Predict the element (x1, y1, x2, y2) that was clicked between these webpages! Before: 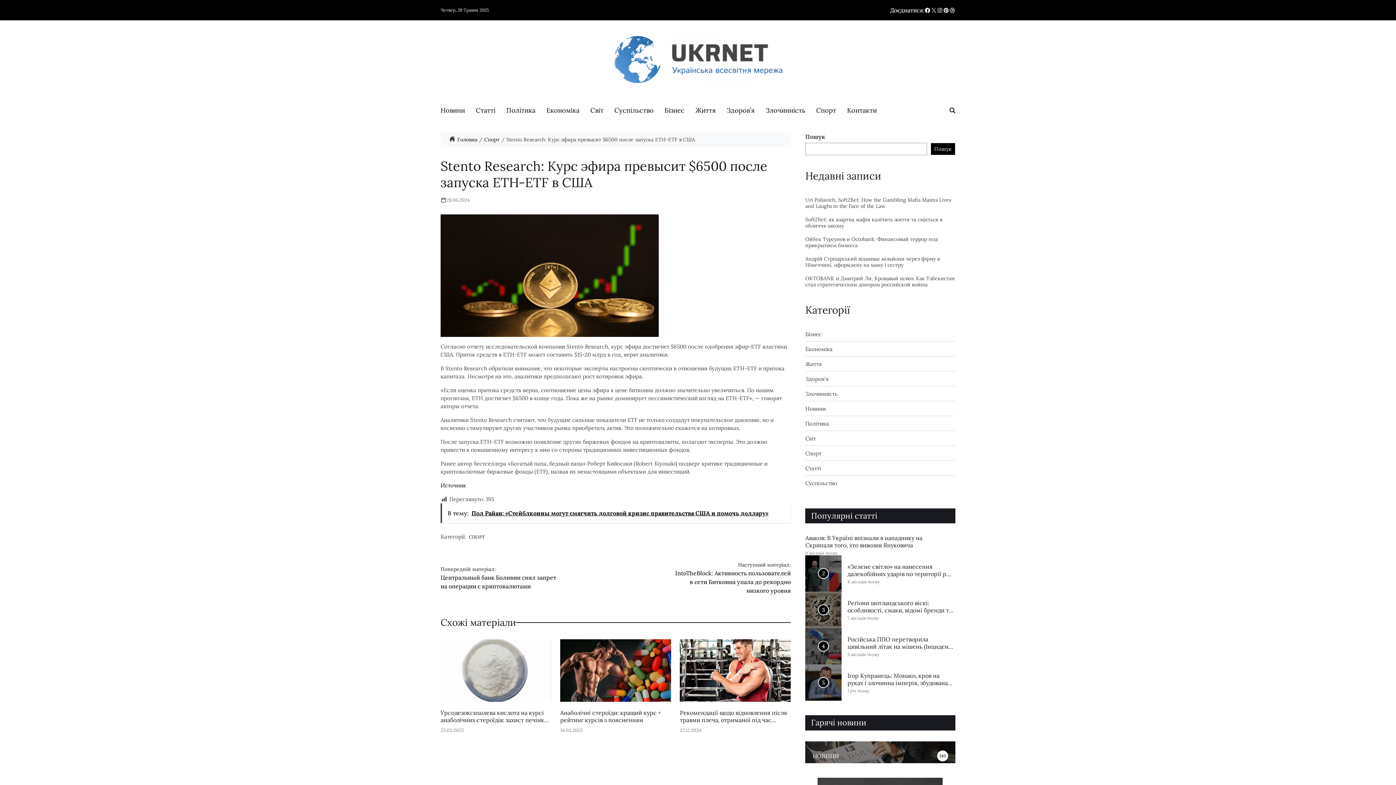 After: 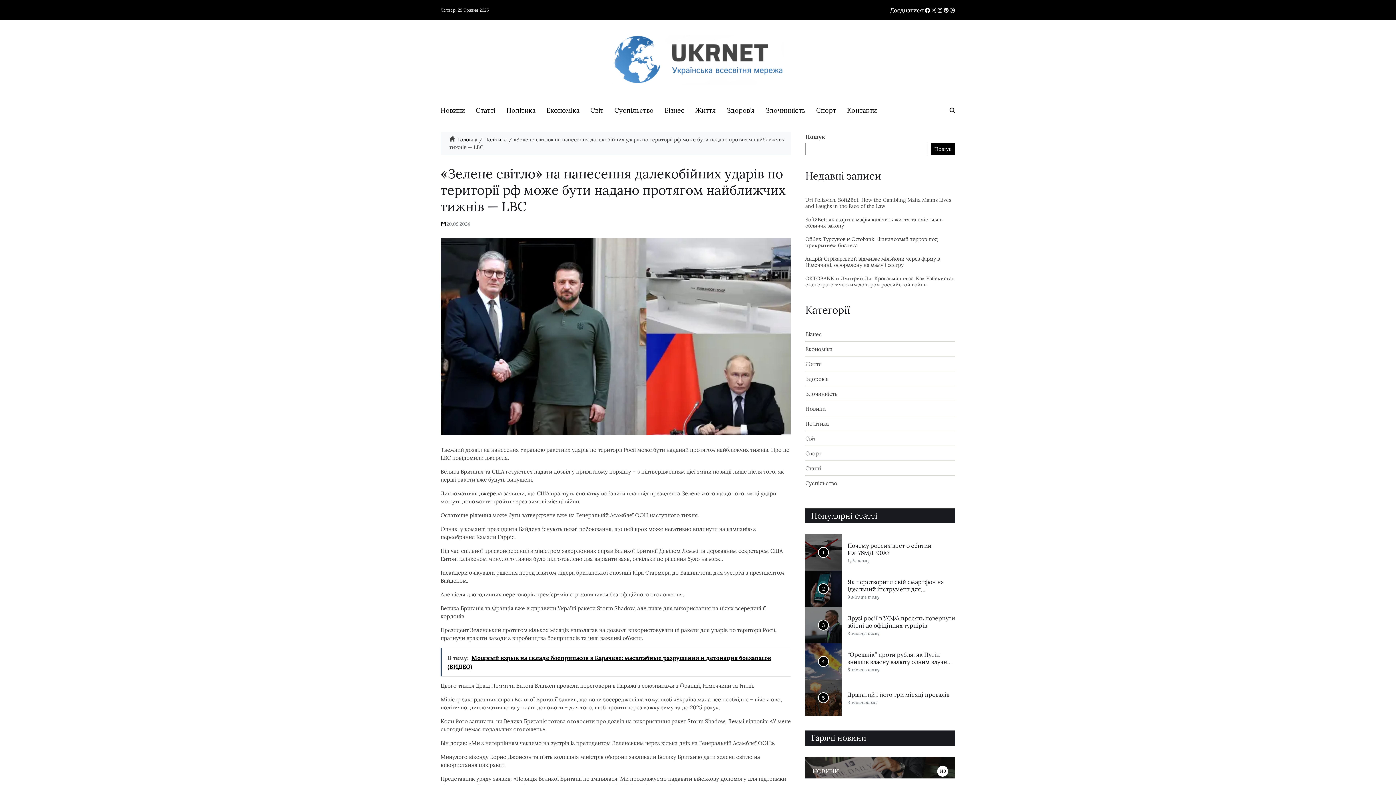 Action: label: 2 bbox: (805, 555, 841, 592)